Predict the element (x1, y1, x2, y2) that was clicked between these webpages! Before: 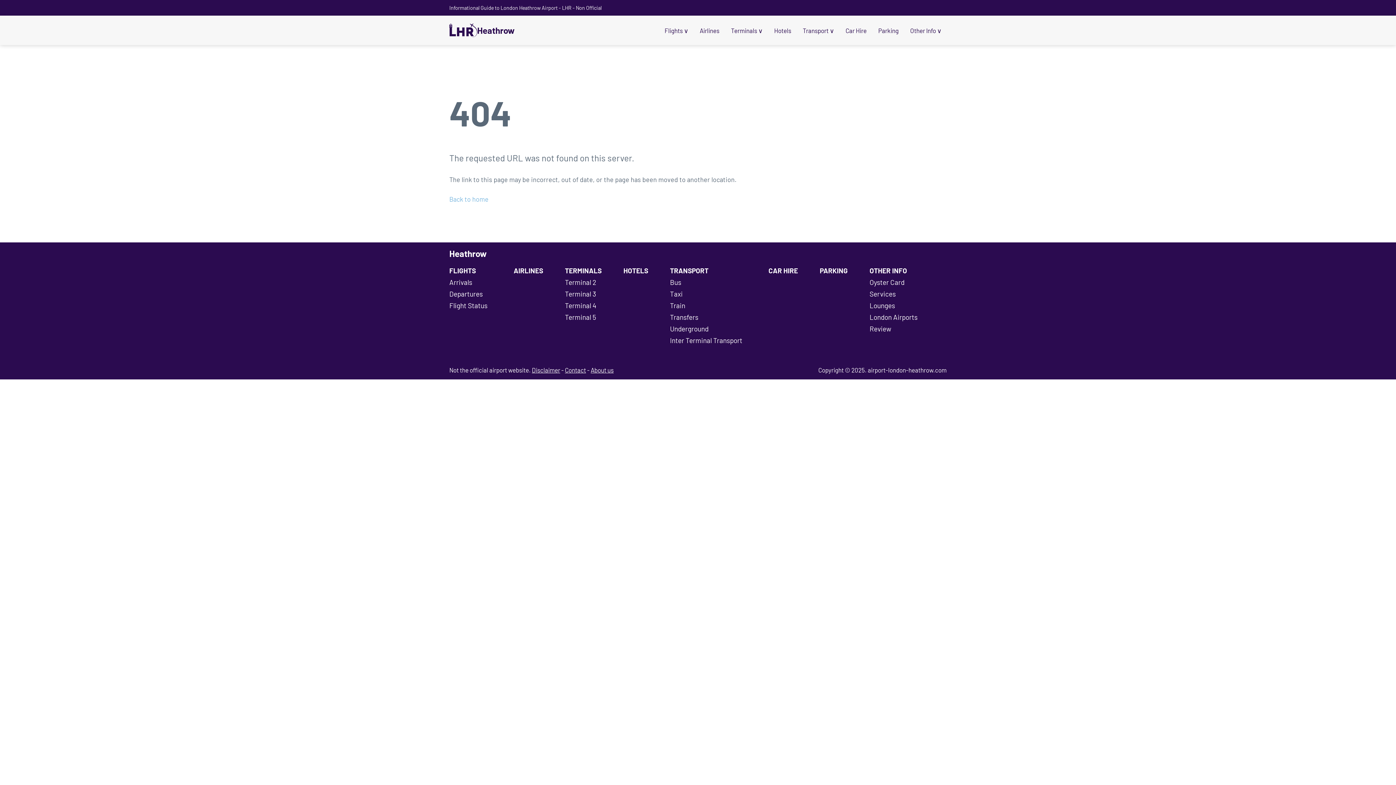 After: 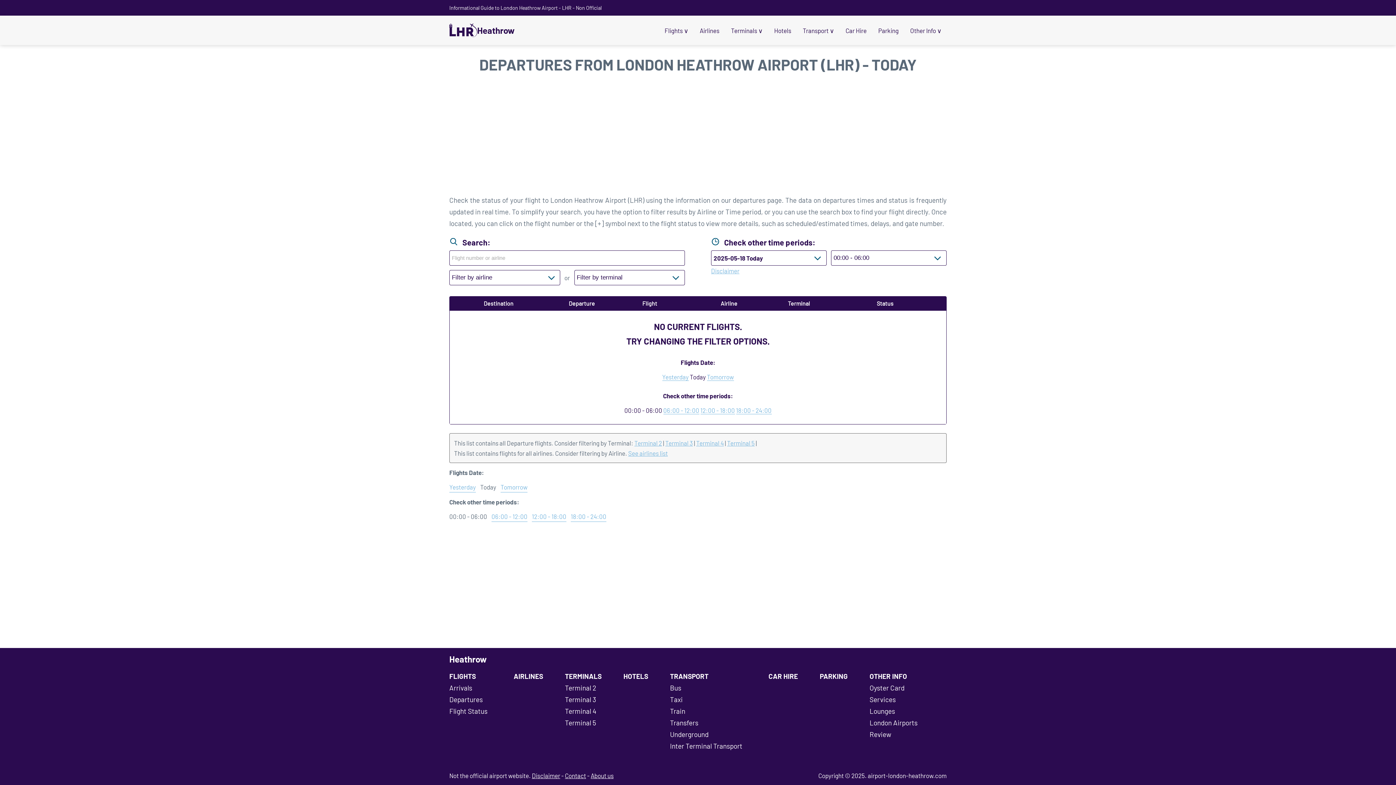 Action: label: Departures bbox: (449, 289, 482, 298)